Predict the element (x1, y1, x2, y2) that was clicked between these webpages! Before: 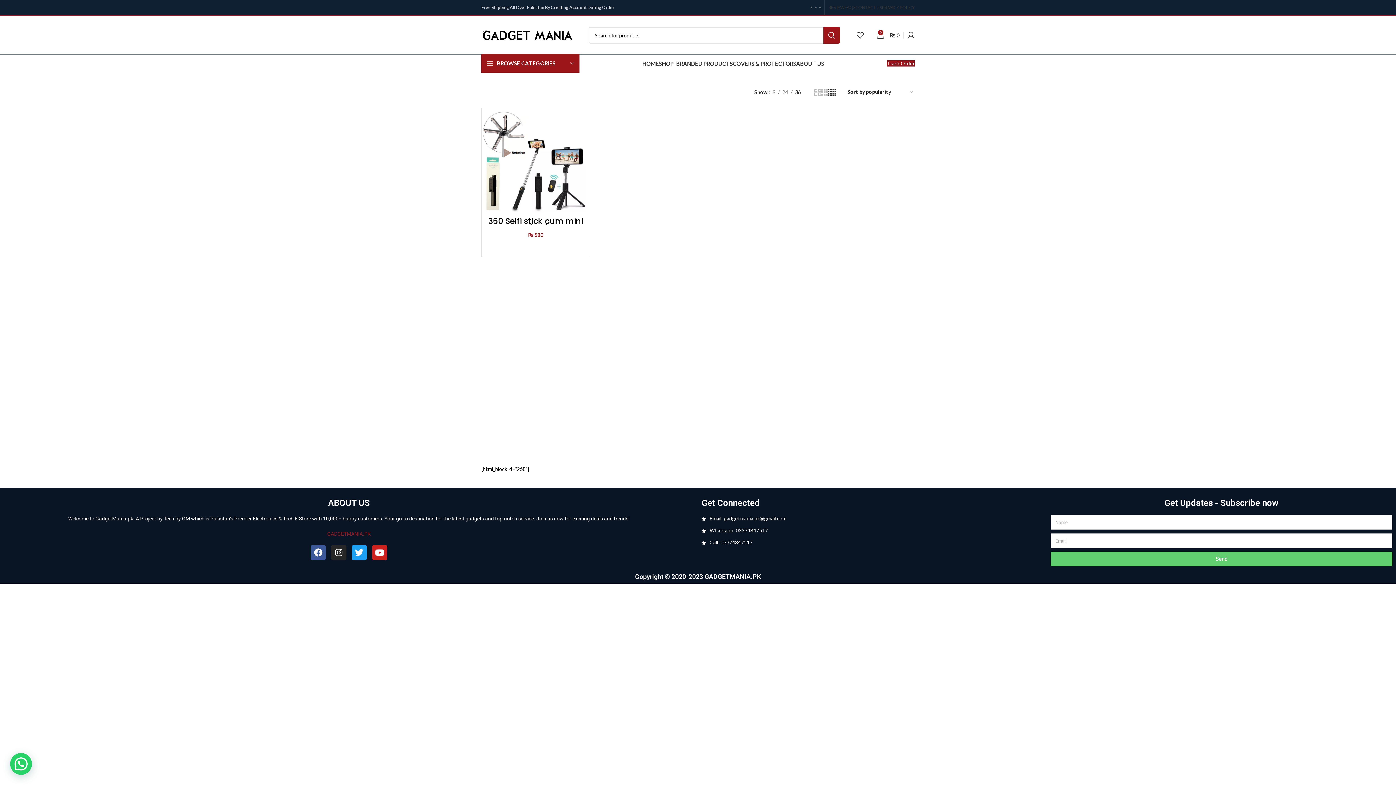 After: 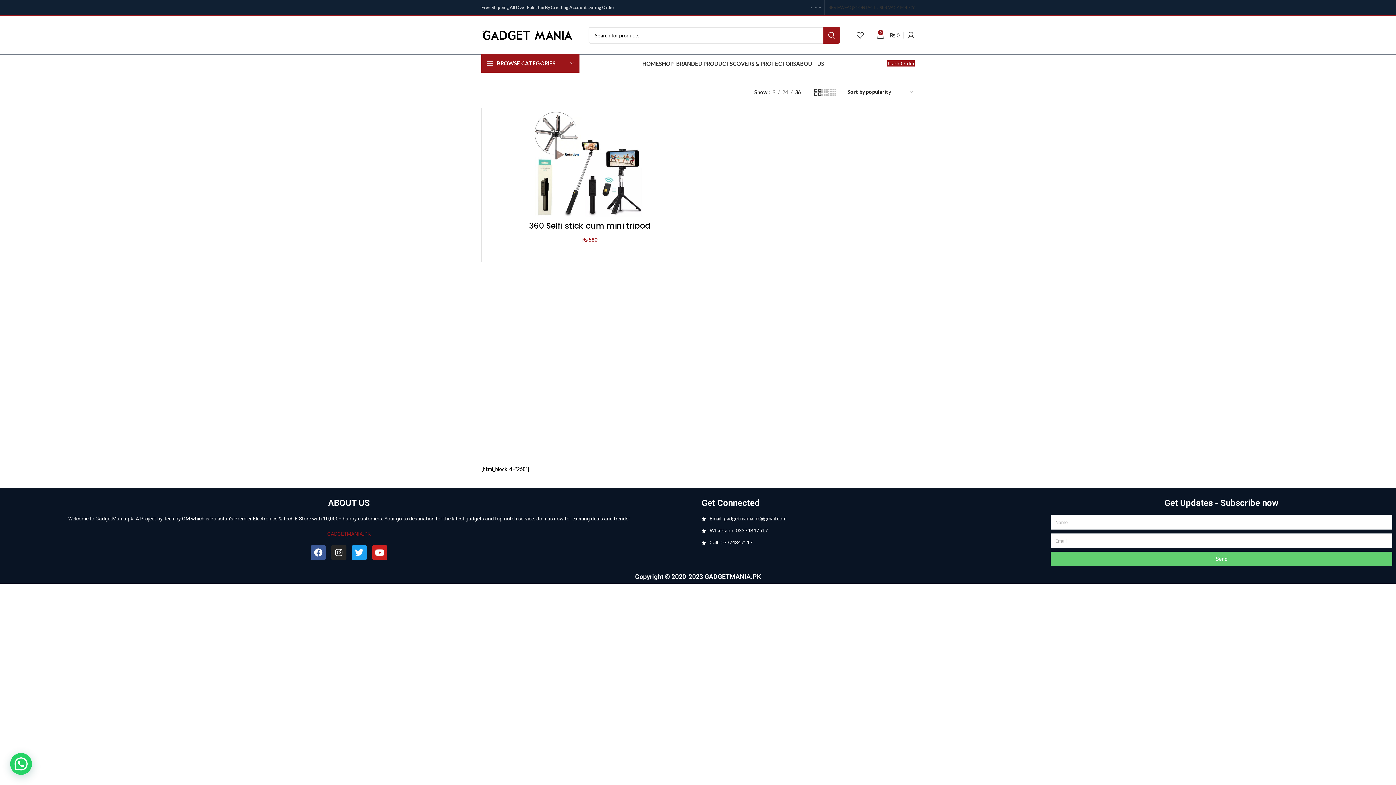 Action: label: Grid view 2 bbox: (814, 87, 821, 96)